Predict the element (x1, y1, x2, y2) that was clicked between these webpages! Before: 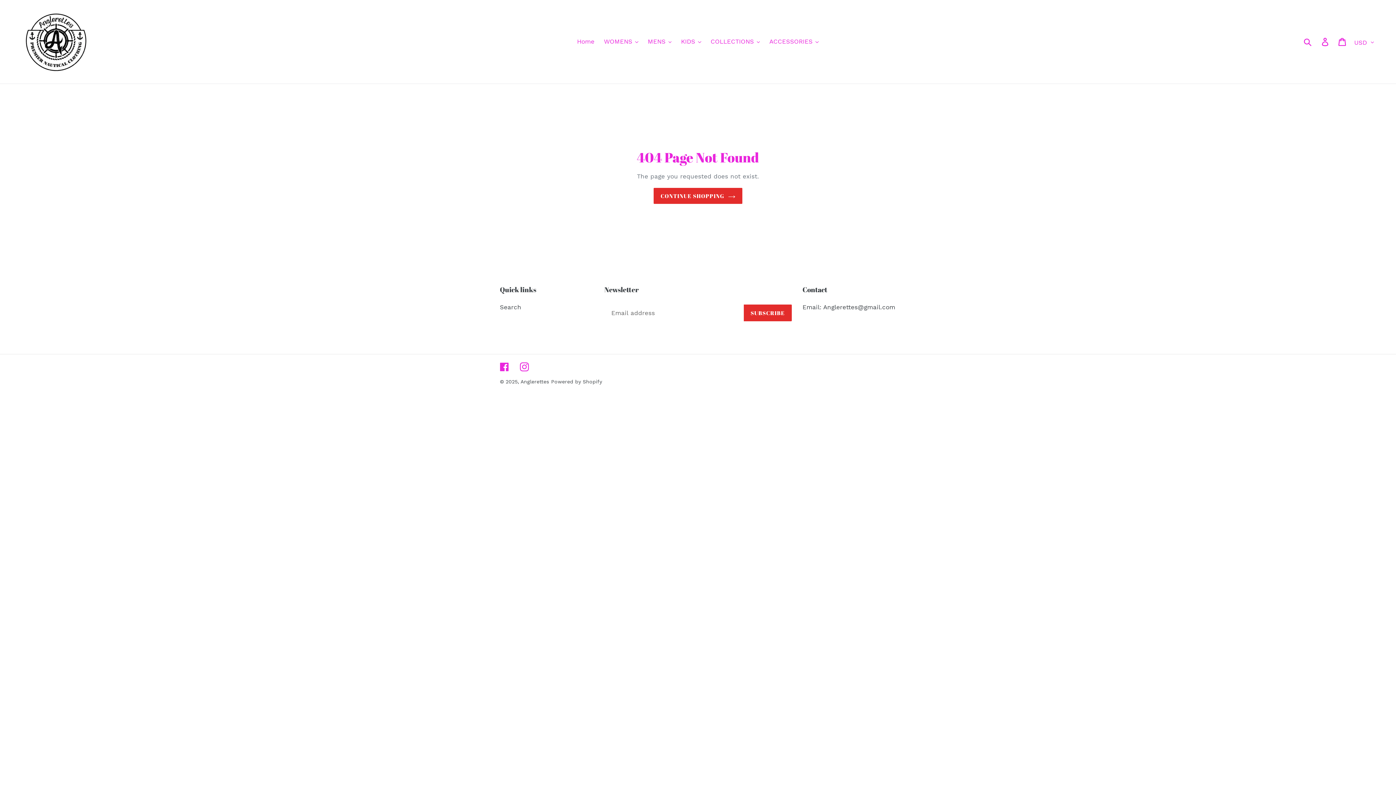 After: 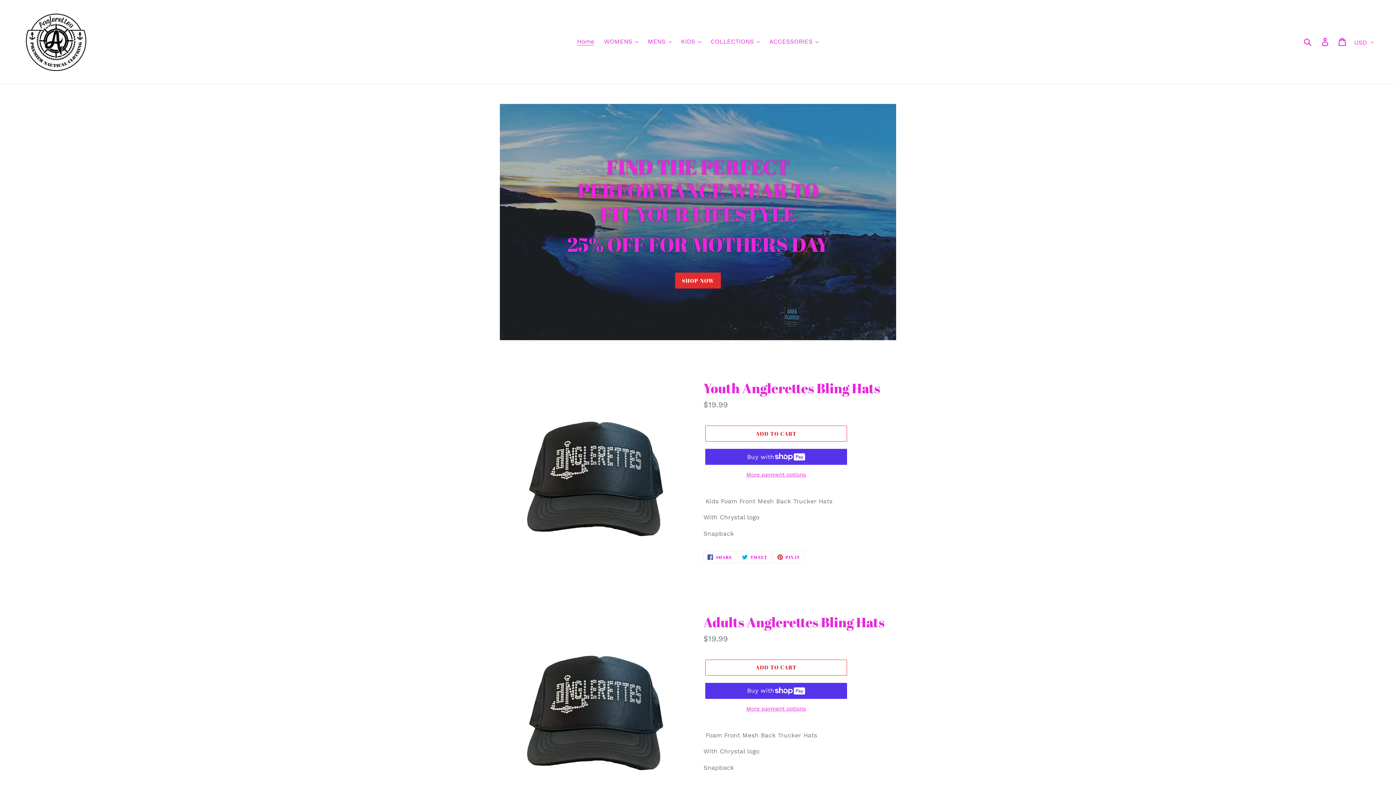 Action: bbox: (573, 36, 598, 47) label: Home